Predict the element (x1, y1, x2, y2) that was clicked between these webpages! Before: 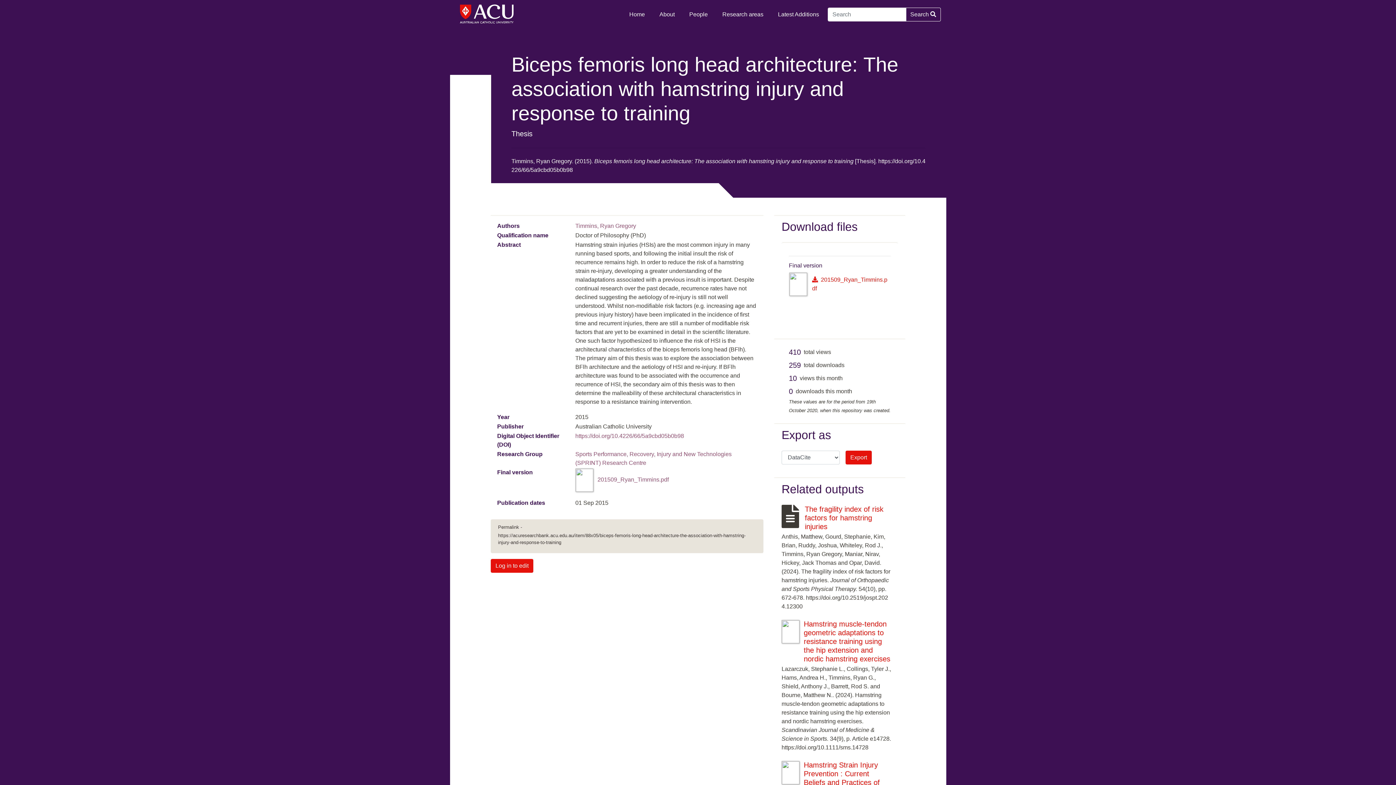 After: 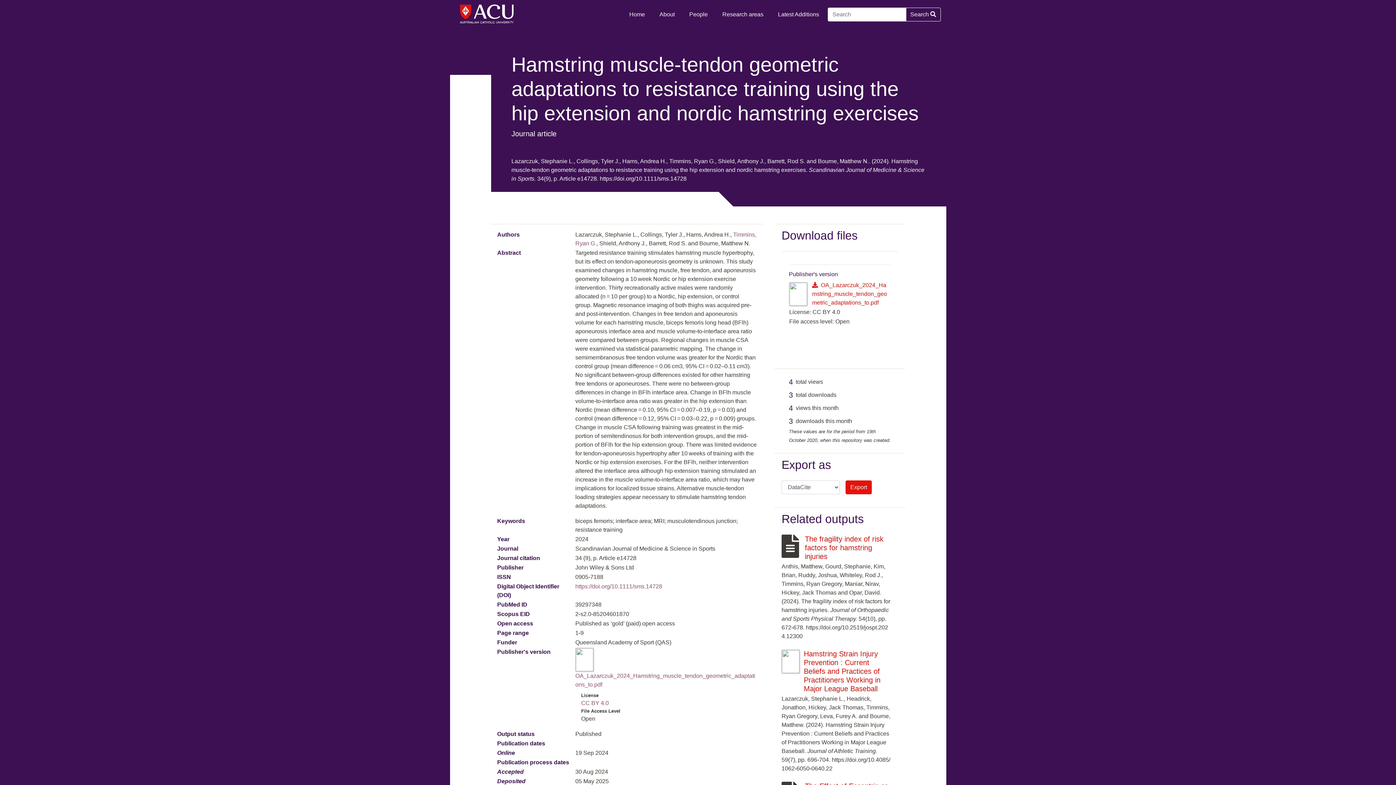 Action: bbox: (781, 628, 804, 634)